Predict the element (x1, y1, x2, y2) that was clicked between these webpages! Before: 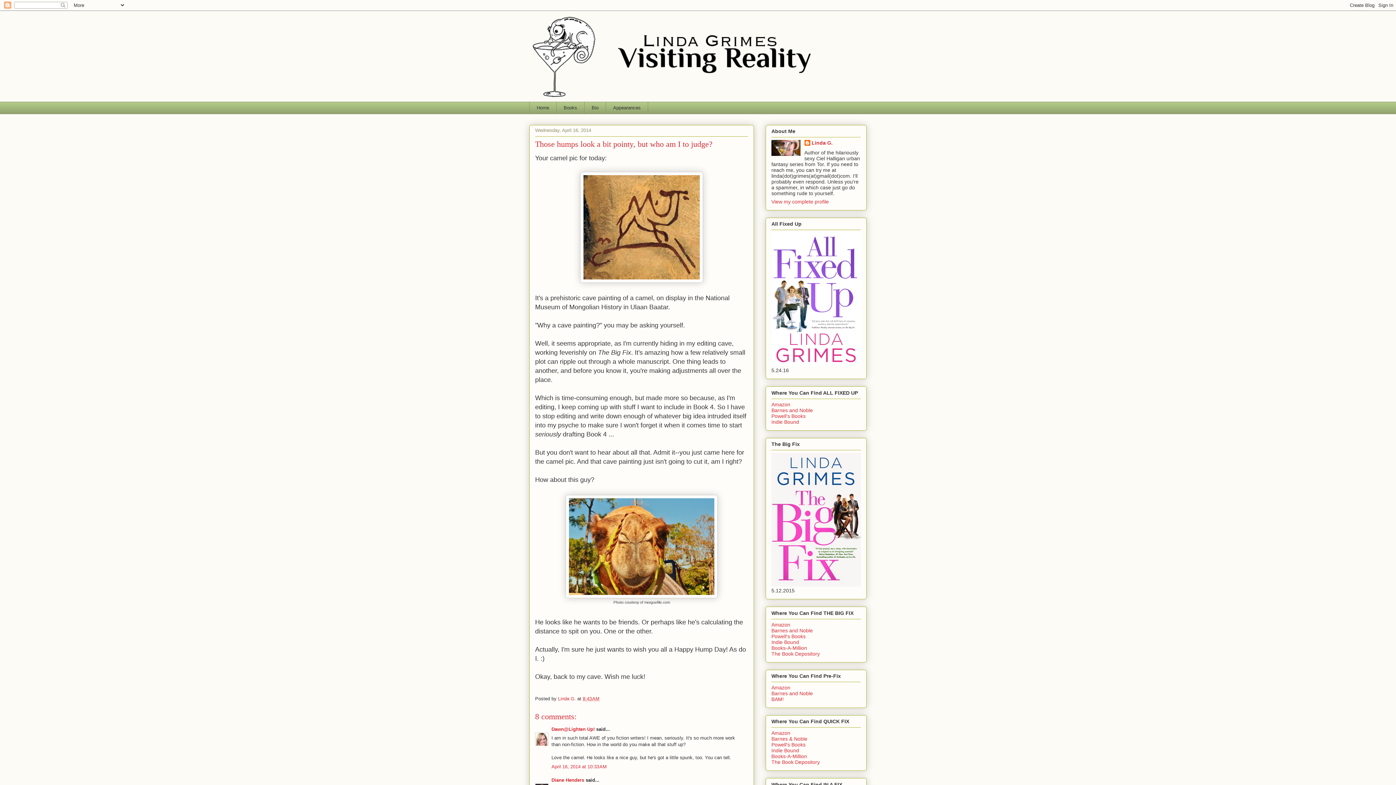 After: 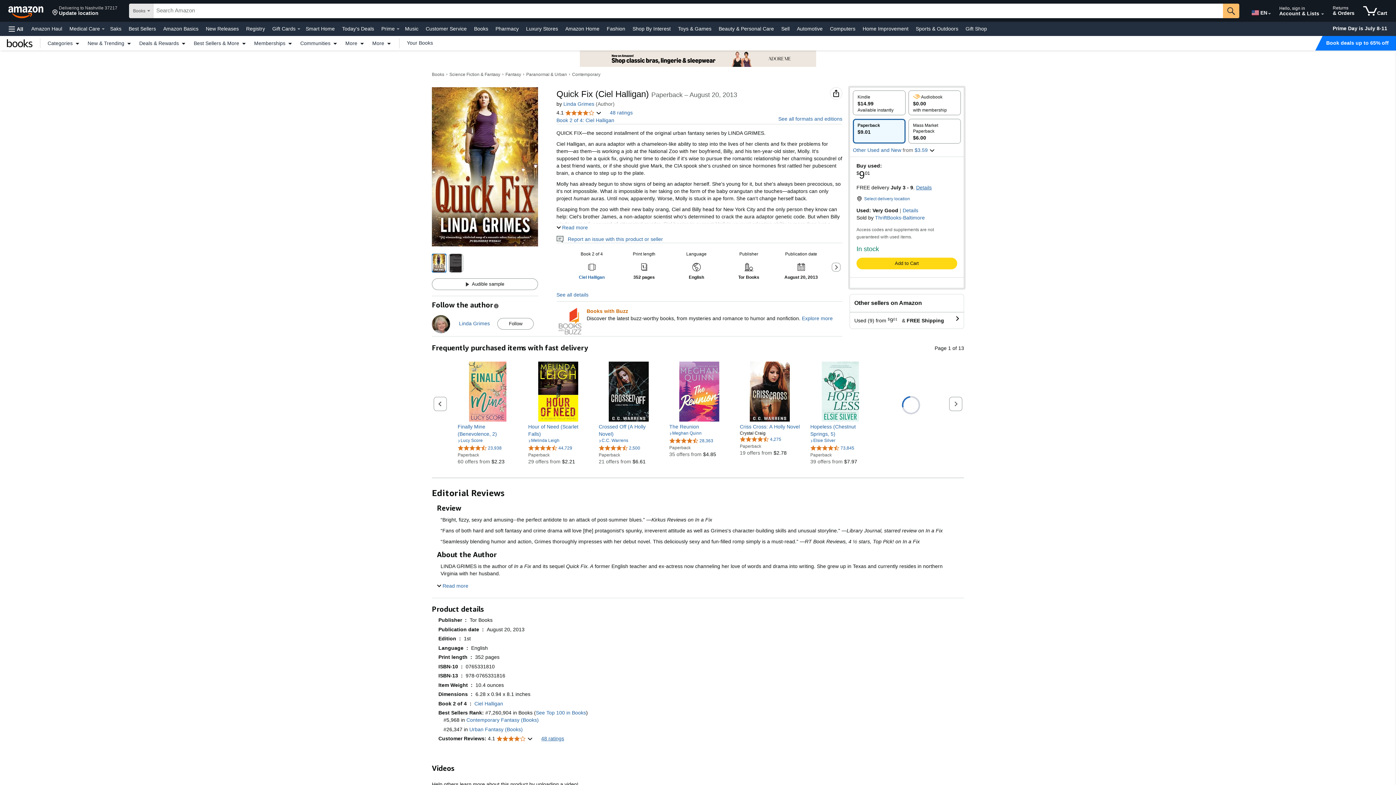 Action: bbox: (771, 730, 790, 736) label: Amazon